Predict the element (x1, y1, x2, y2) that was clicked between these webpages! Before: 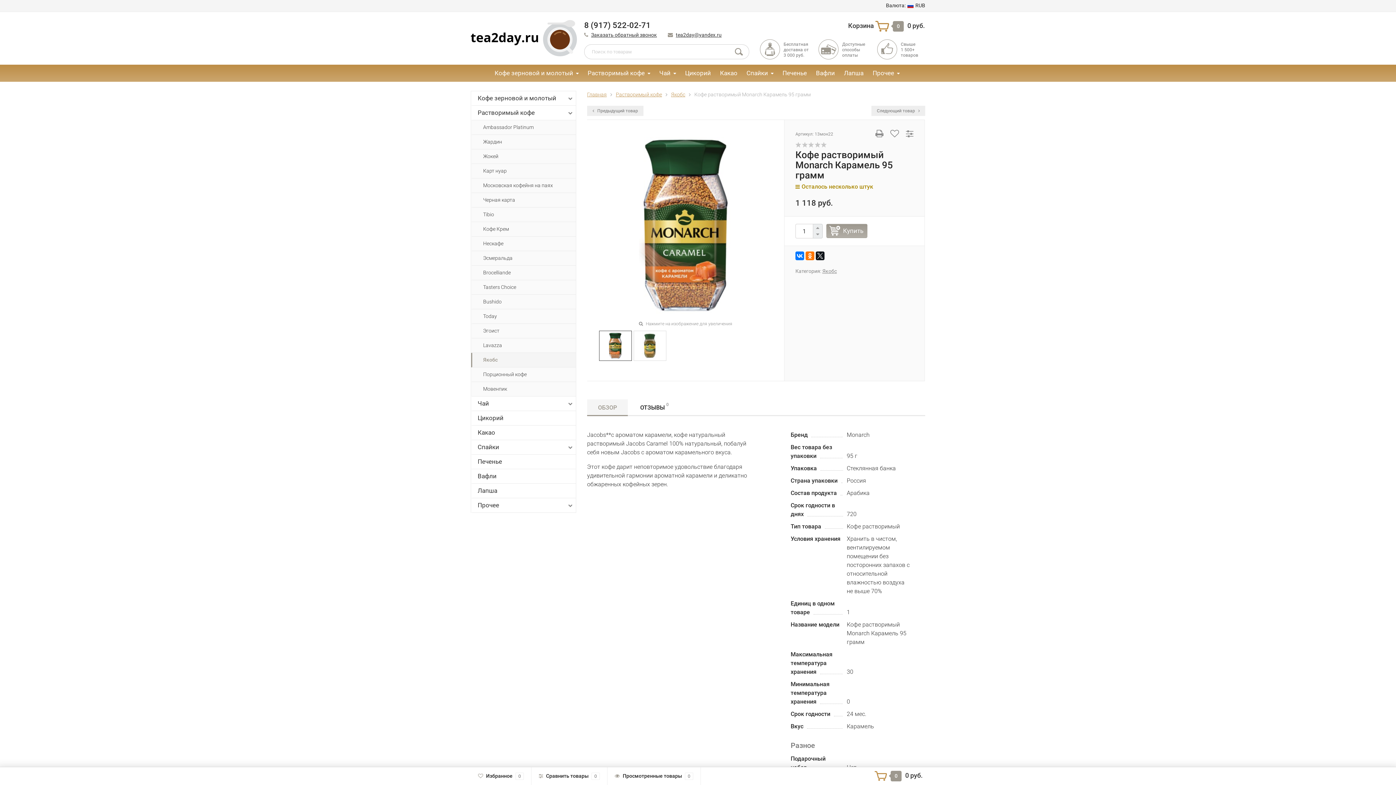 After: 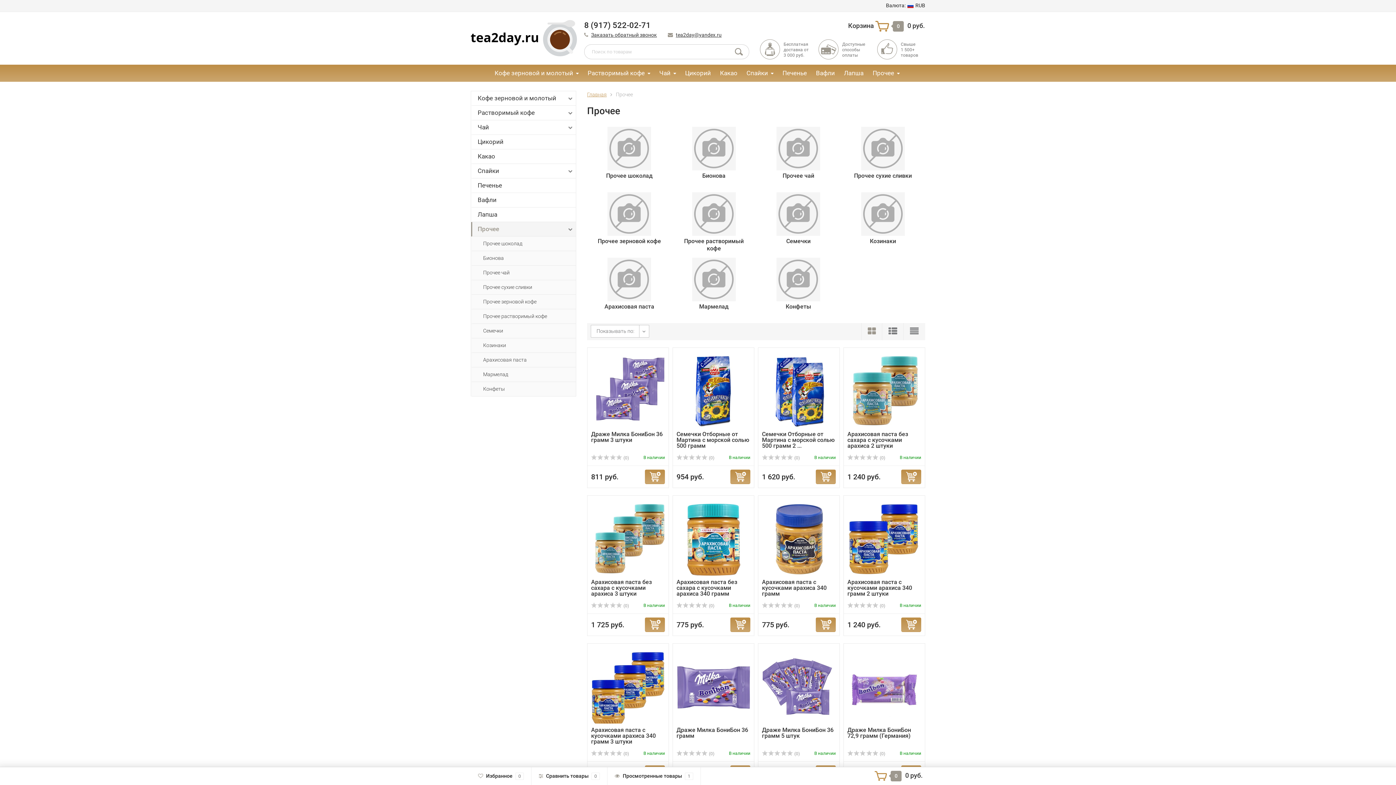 Action: label: Прочее bbox: (471, 498, 576, 513)